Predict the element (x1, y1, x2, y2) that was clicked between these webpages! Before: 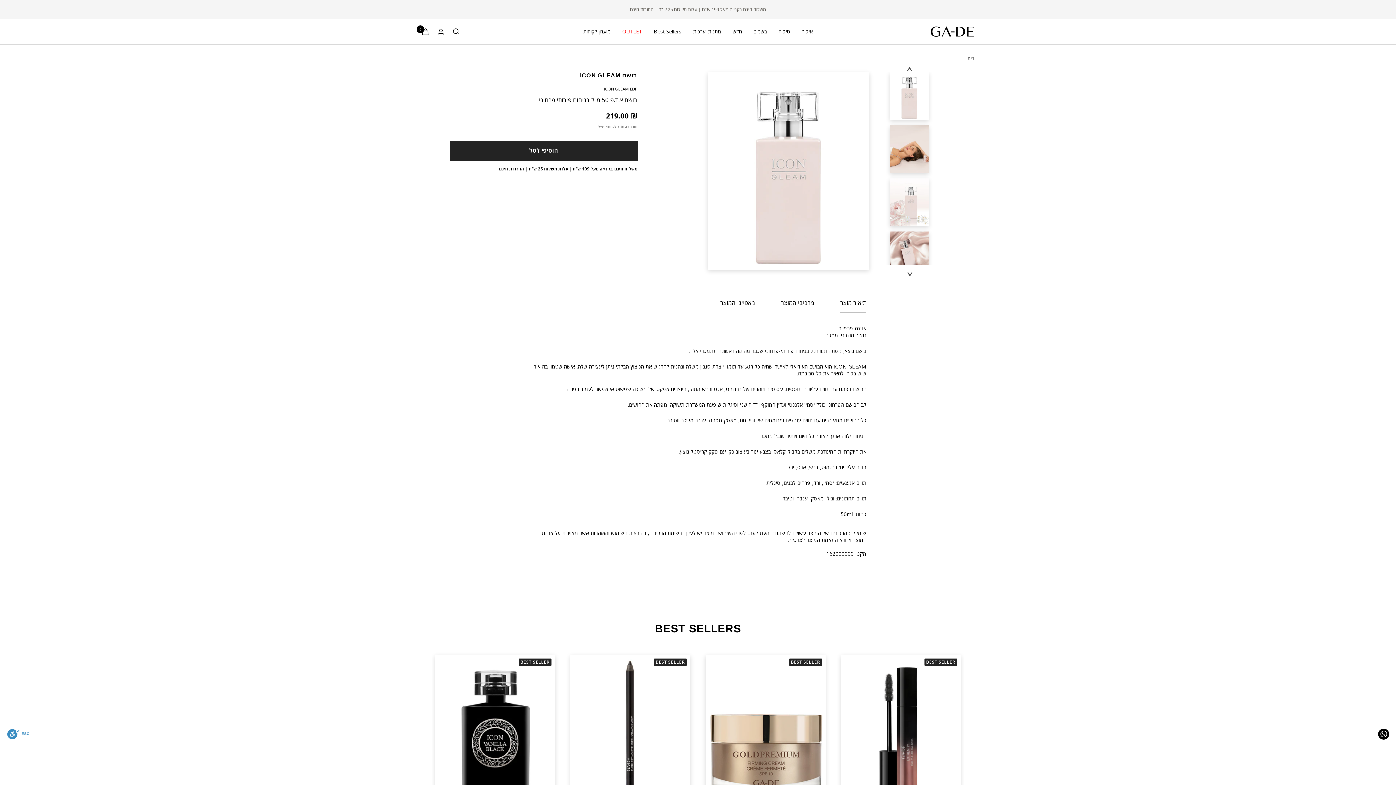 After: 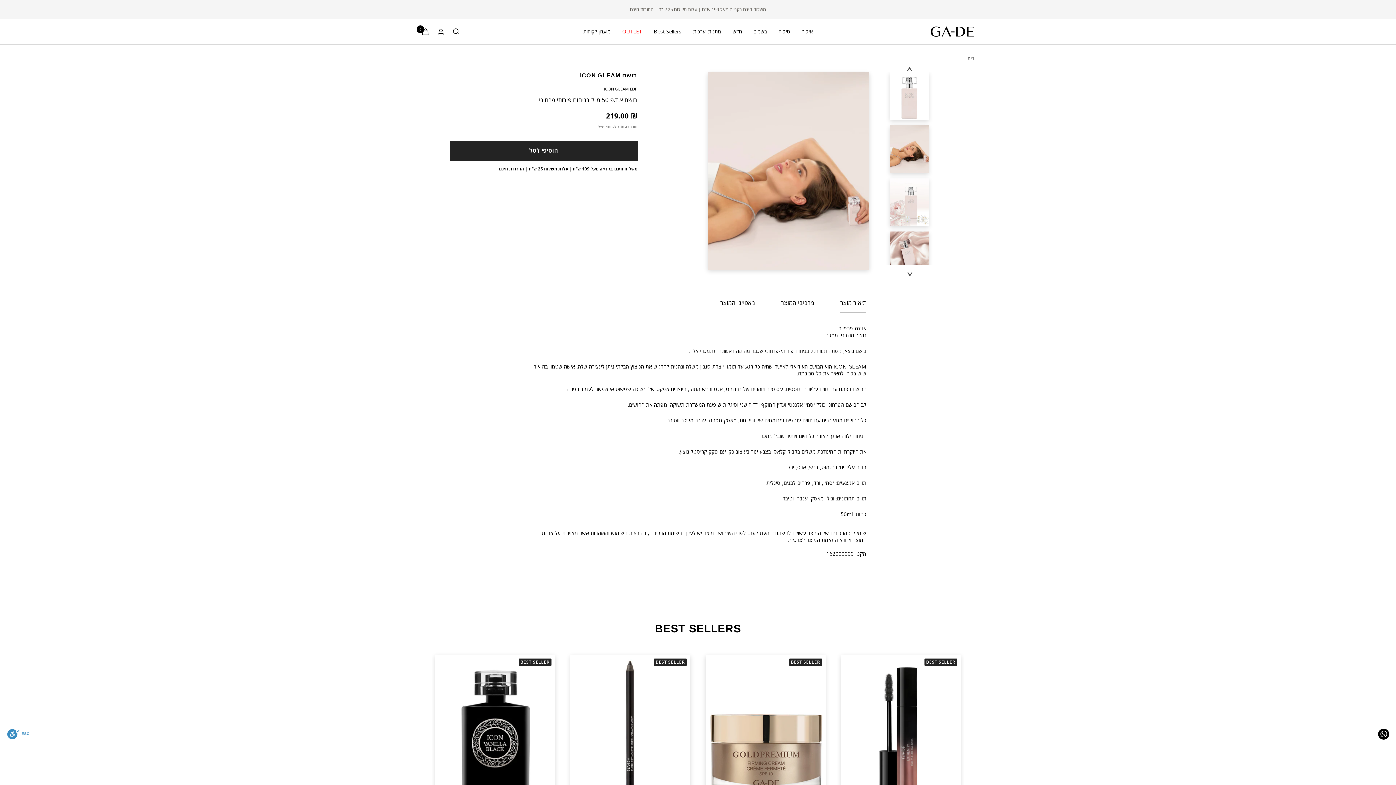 Action: bbox: (890, 125, 929, 173)